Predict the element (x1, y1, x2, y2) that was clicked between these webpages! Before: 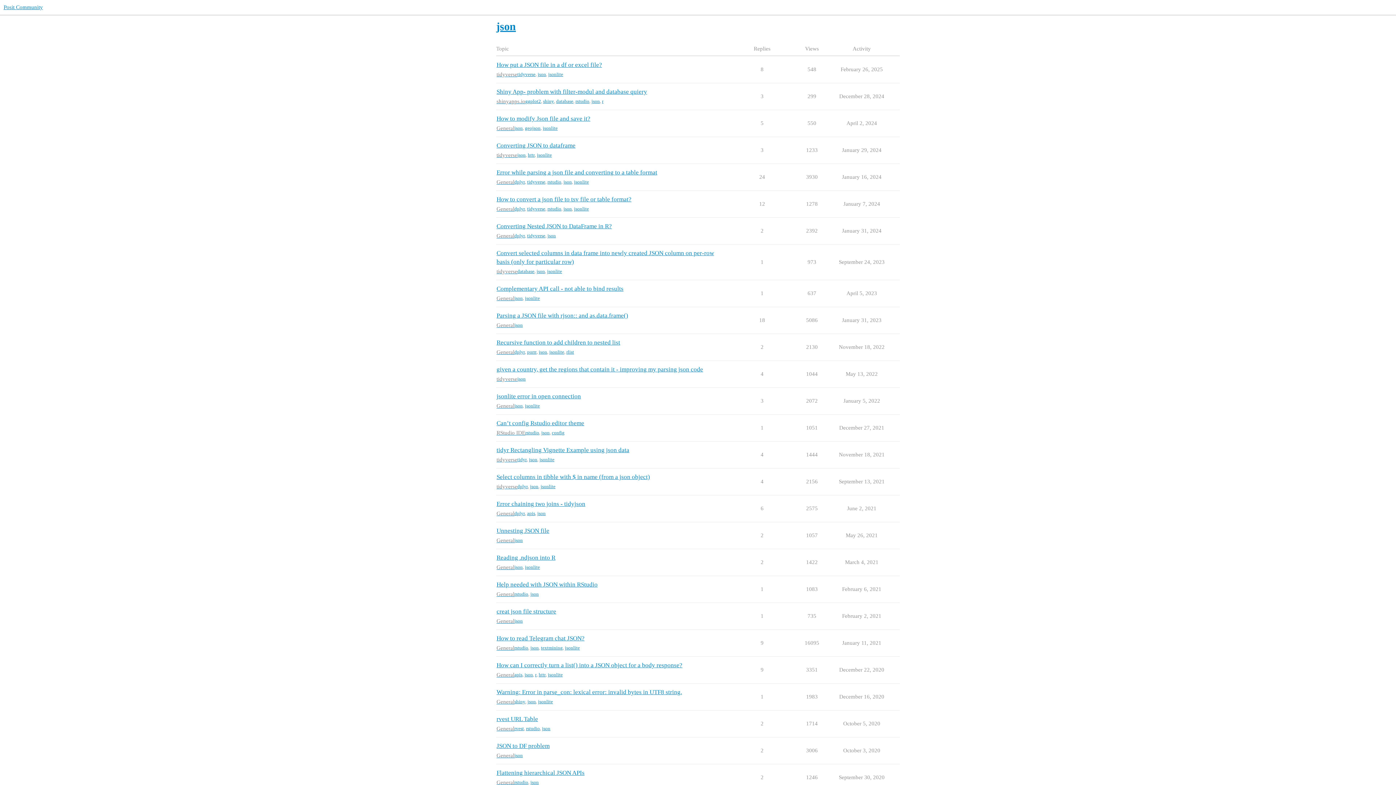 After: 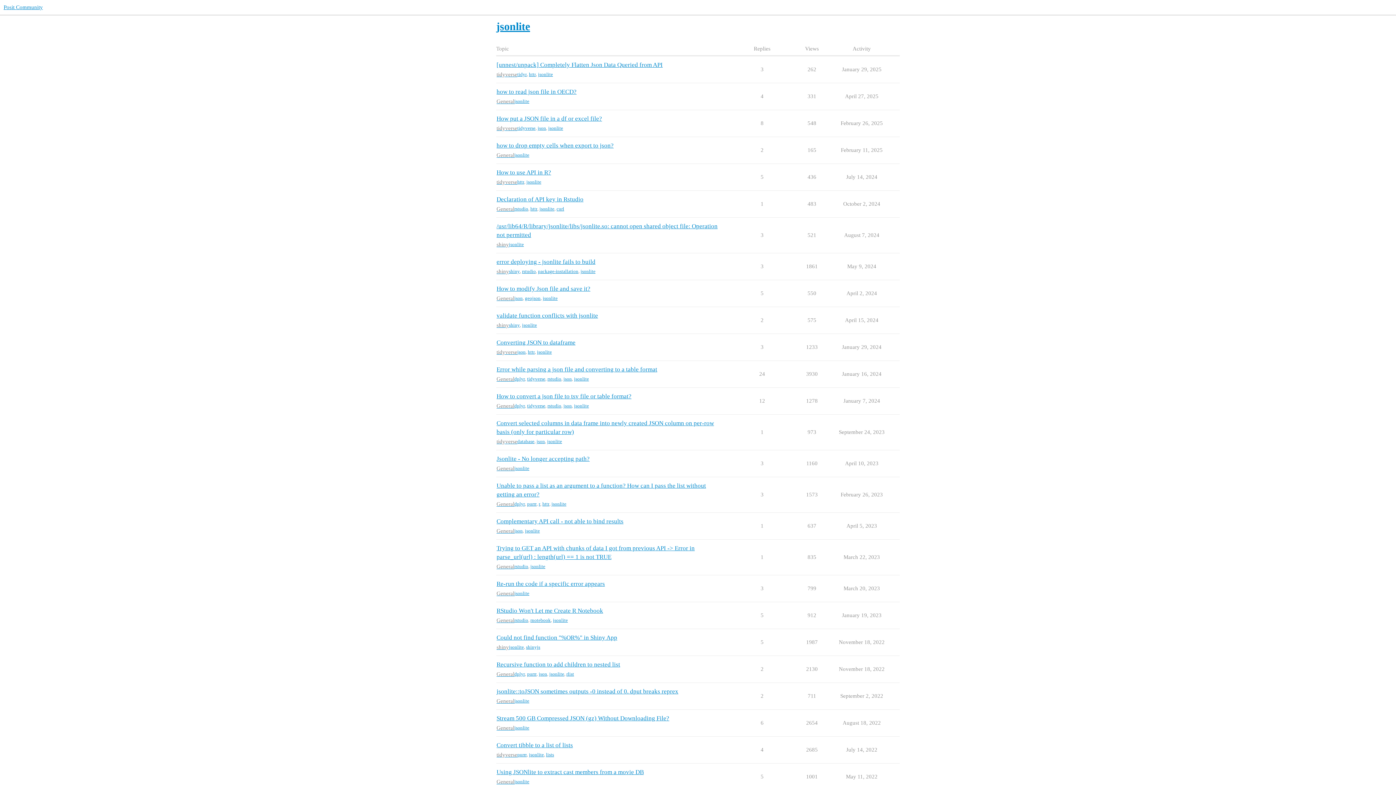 Action: label: jsonlite bbox: (525, 295, 540, 301)